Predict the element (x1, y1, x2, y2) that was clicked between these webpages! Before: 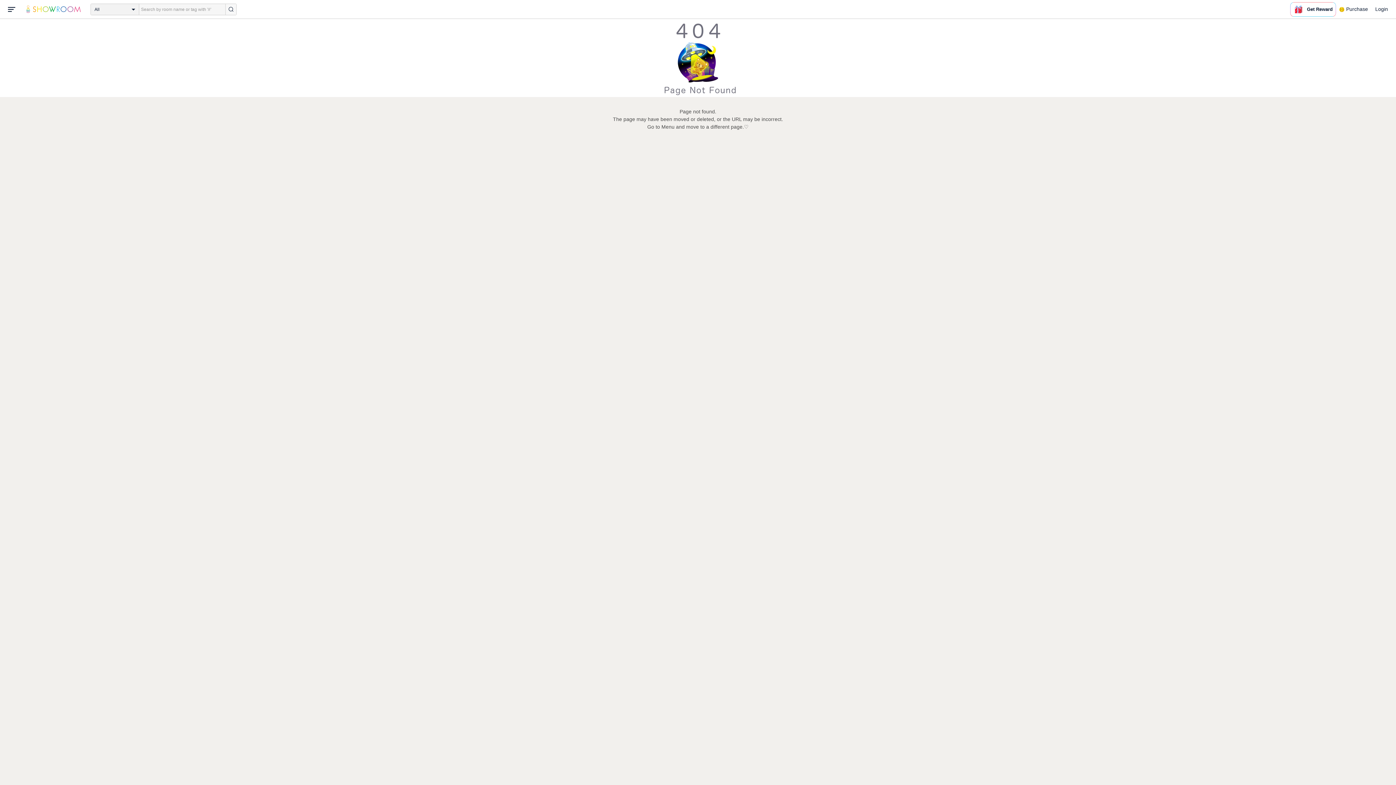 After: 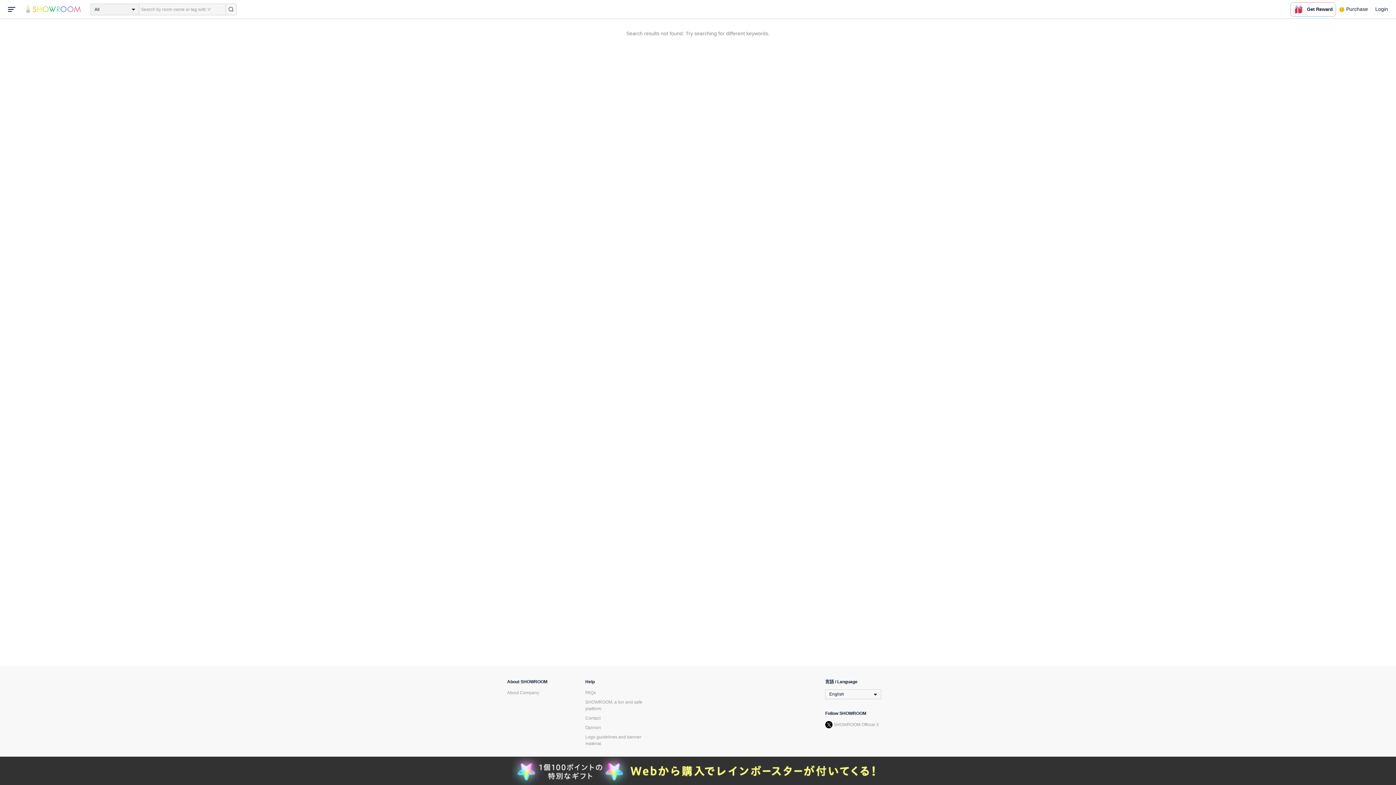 Action: bbox: (225, 3, 236, 14)